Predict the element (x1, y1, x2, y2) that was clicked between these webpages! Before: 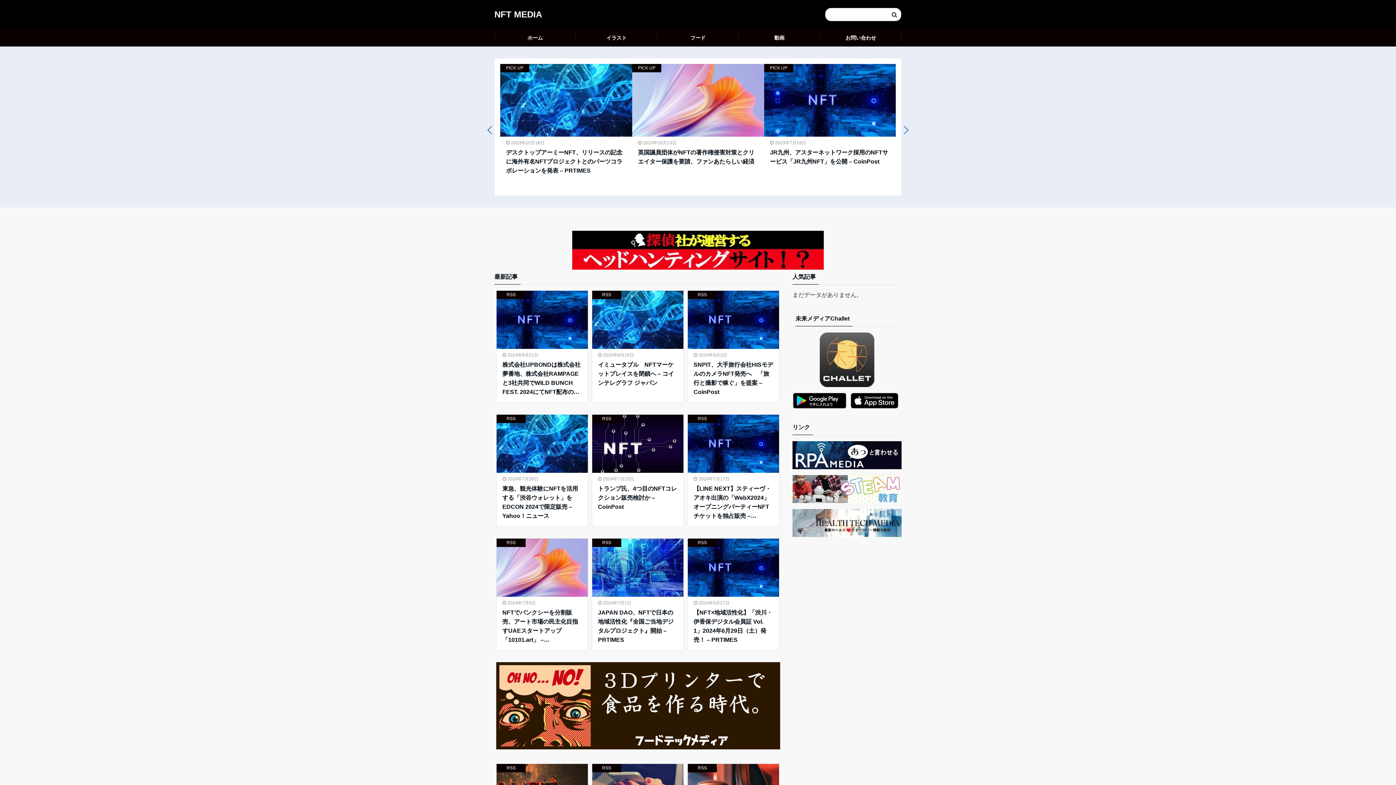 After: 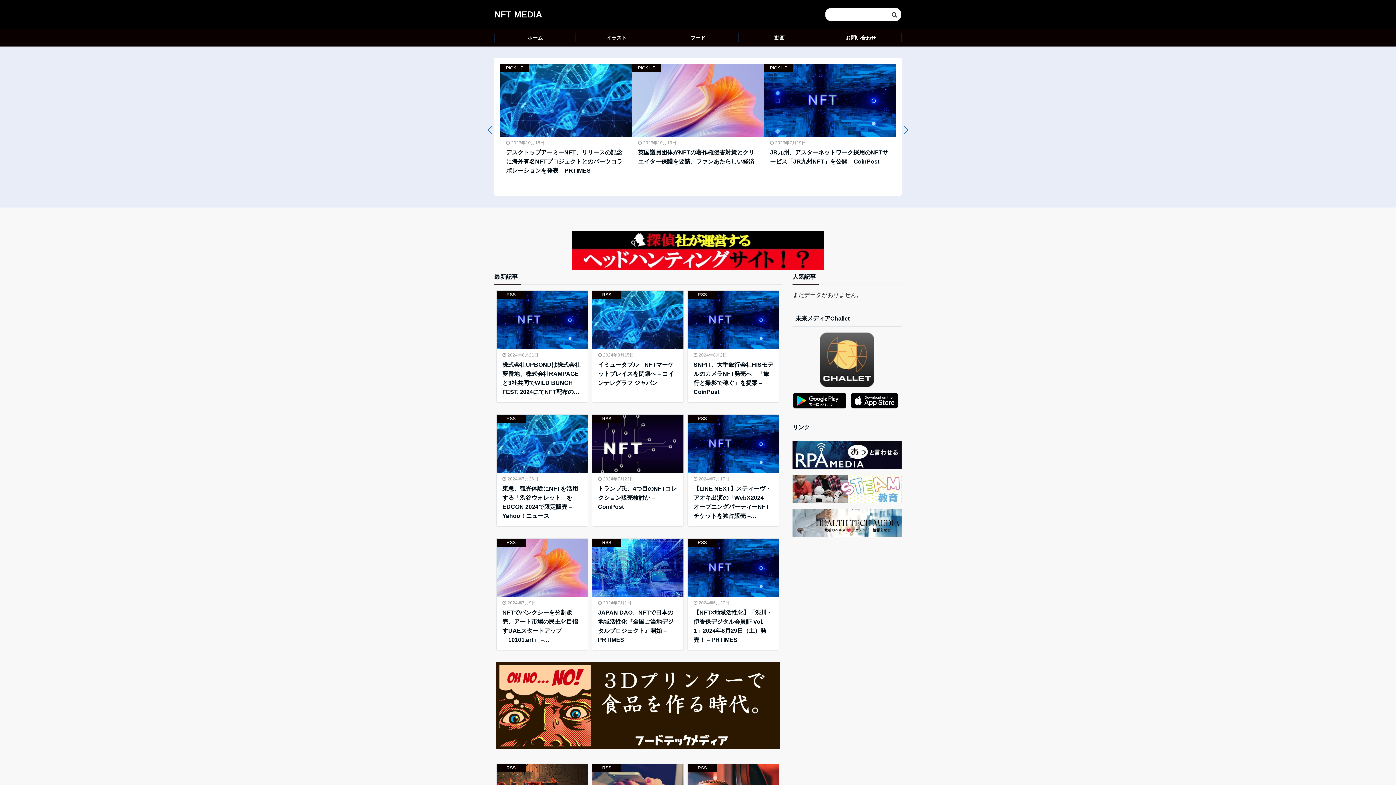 Action: bbox: (496, 744, 780, 750)